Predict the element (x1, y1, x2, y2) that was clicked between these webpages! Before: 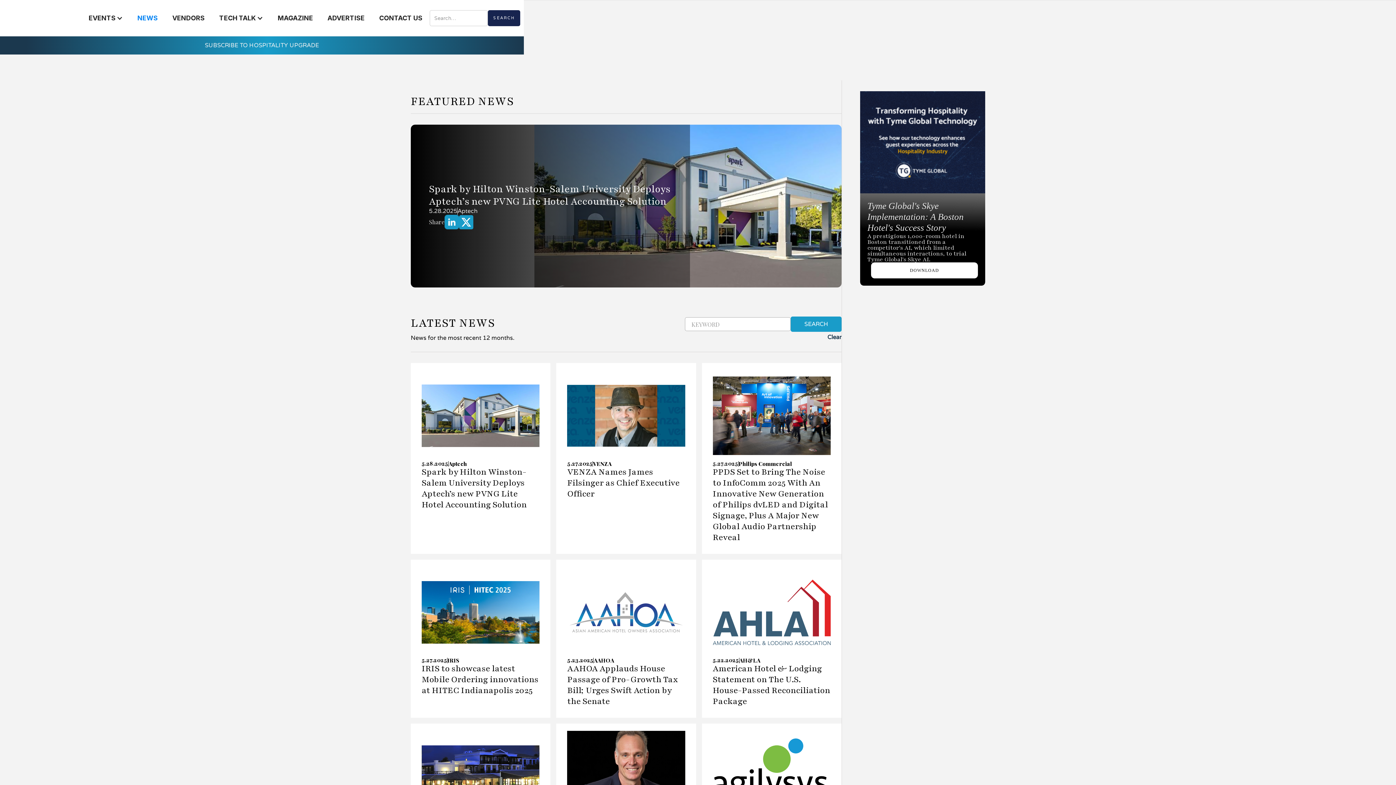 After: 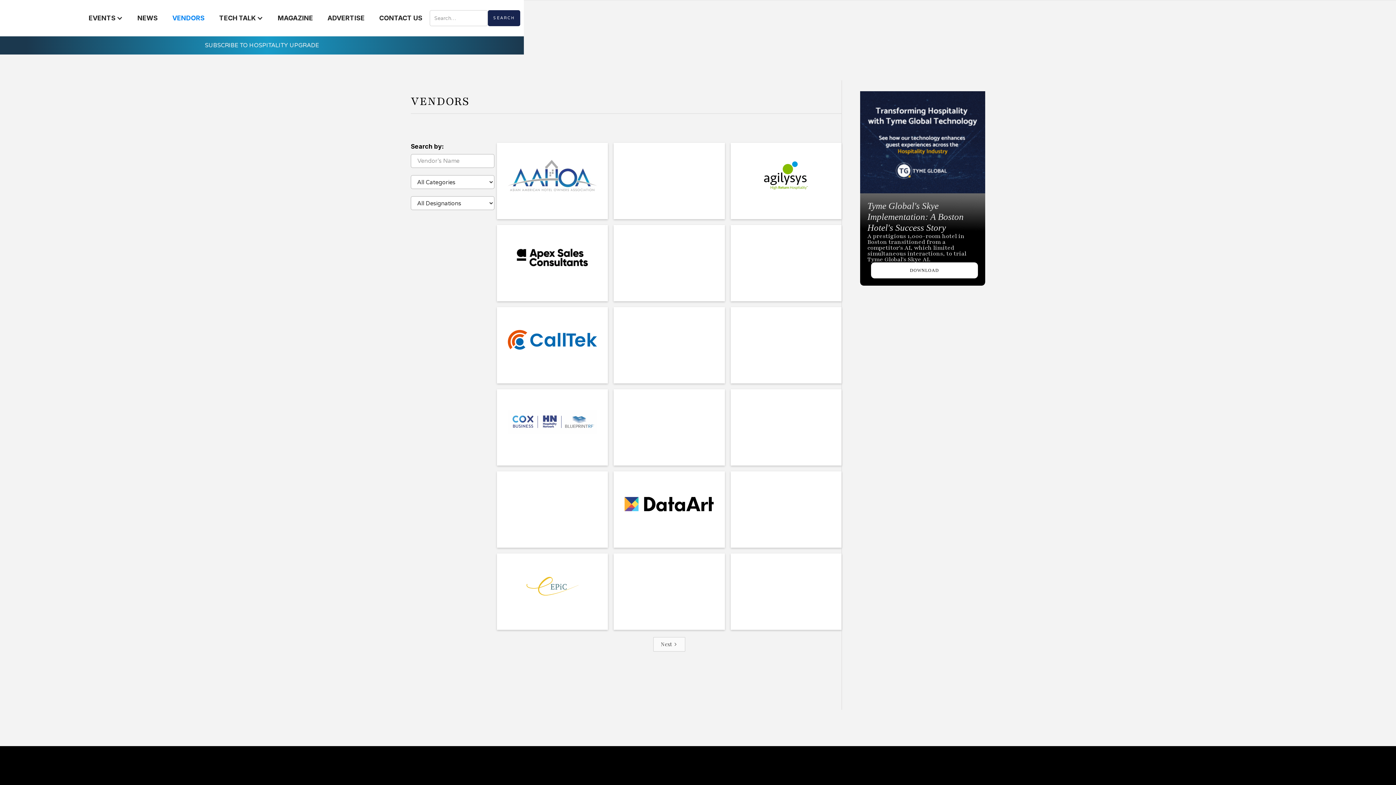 Action: label: VENDORS bbox: (165, 7, 212, 29)